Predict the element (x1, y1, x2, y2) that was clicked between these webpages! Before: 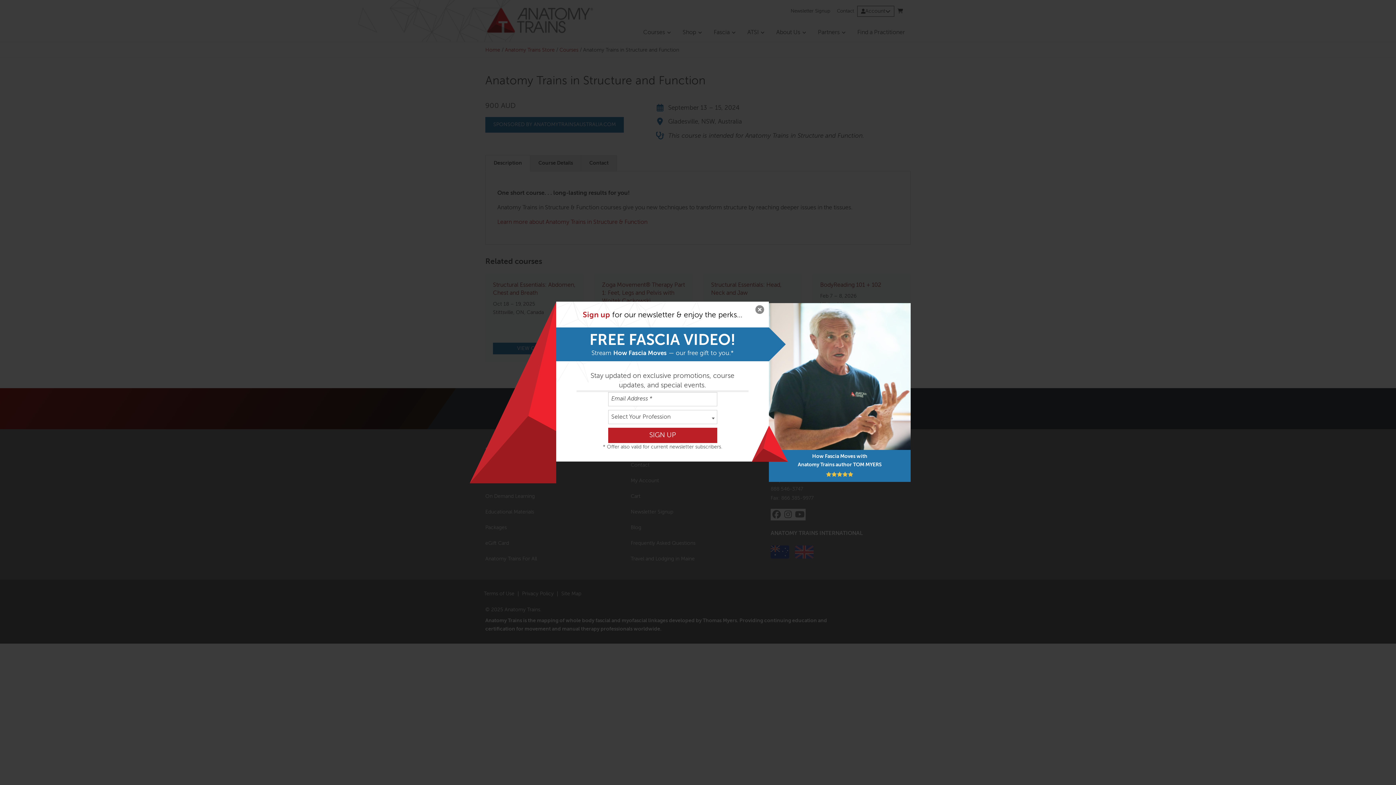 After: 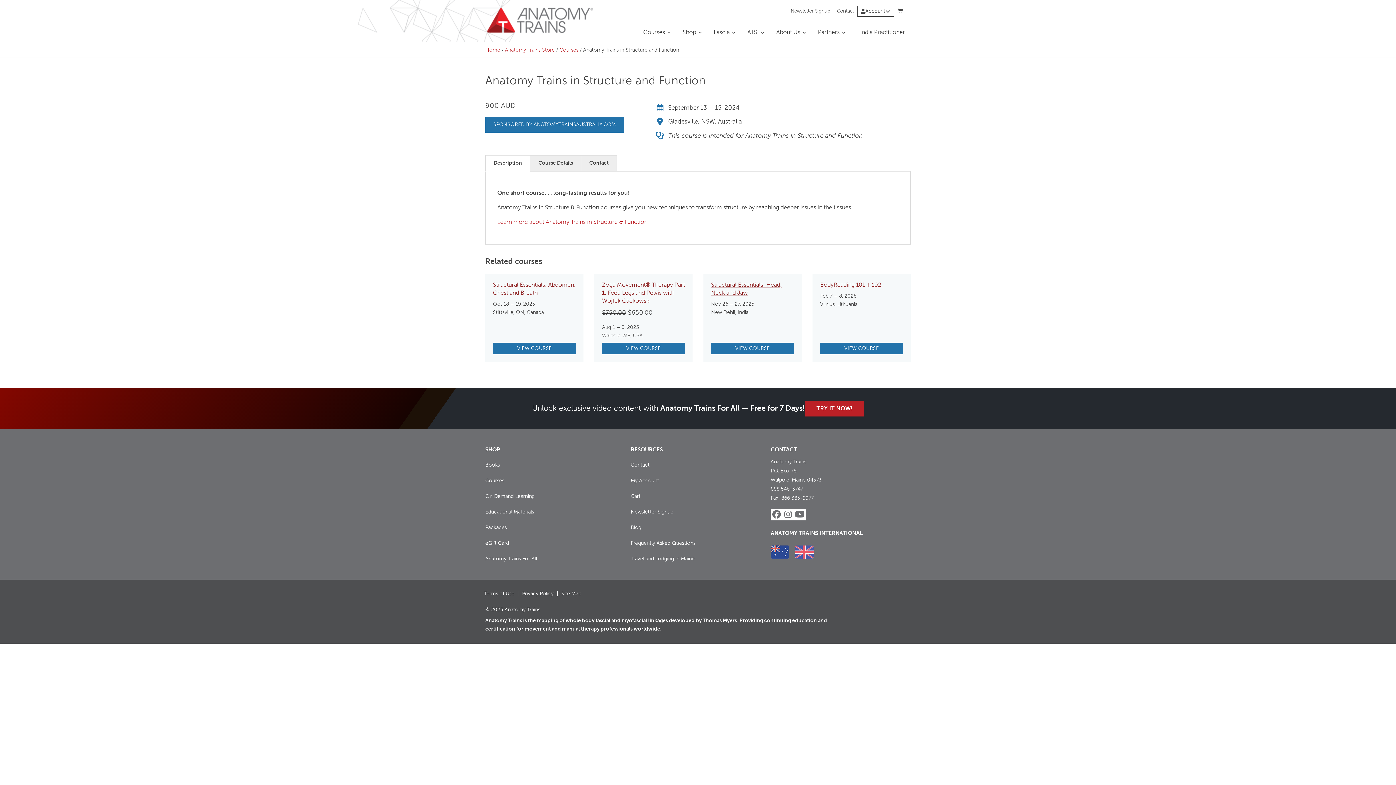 Action: bbox: (752, 303, 767, 318) label: Close